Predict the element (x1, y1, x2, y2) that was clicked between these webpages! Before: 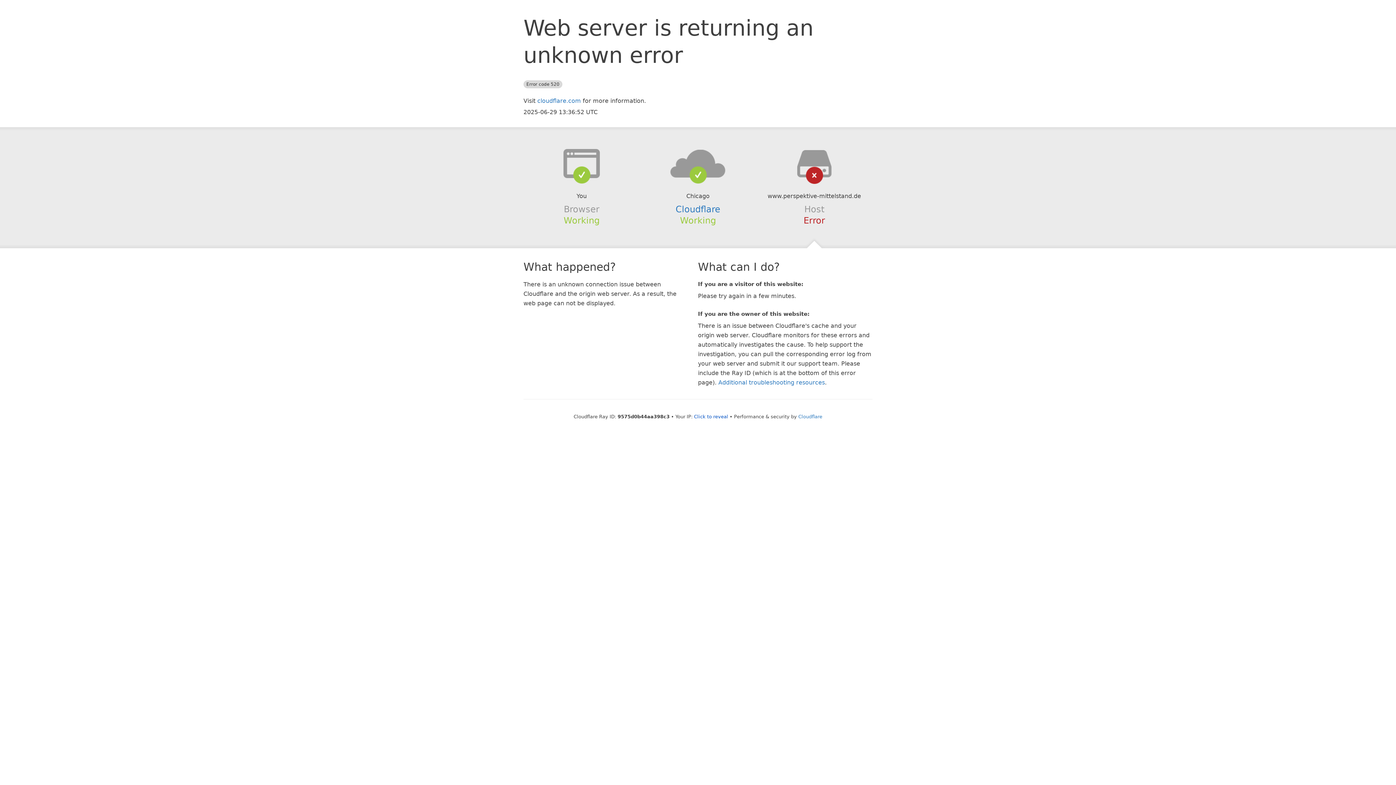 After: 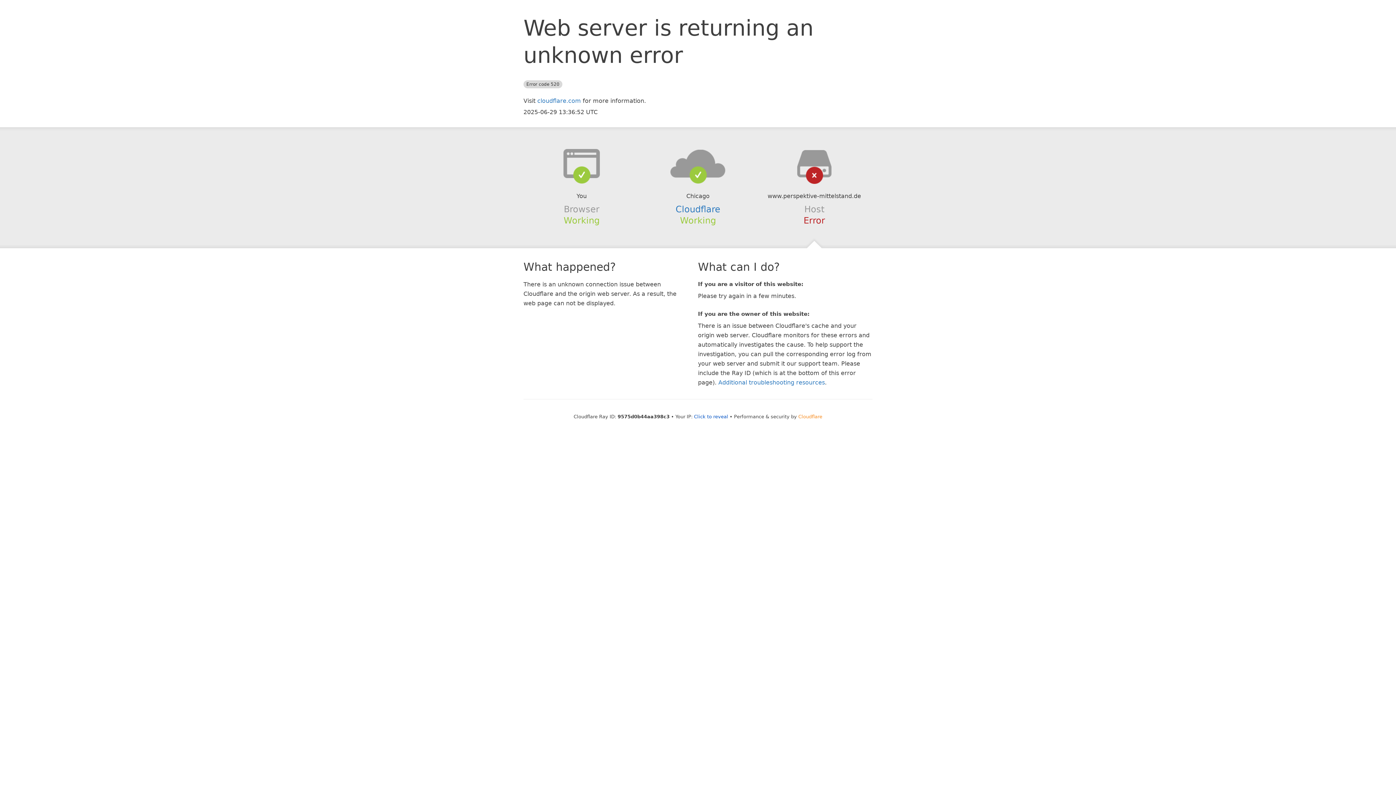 Action: bbox: (798, 414, 822, 419) label: Cloudflare